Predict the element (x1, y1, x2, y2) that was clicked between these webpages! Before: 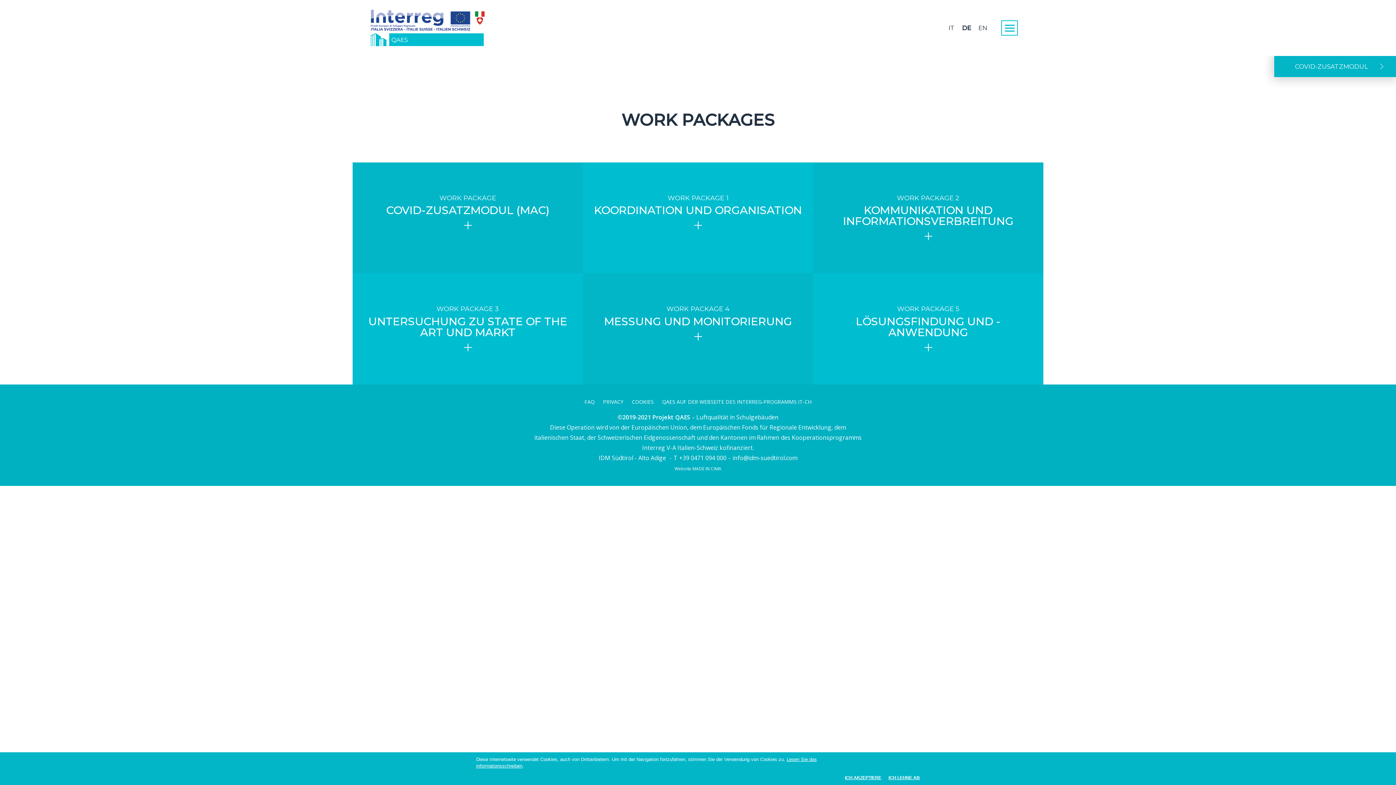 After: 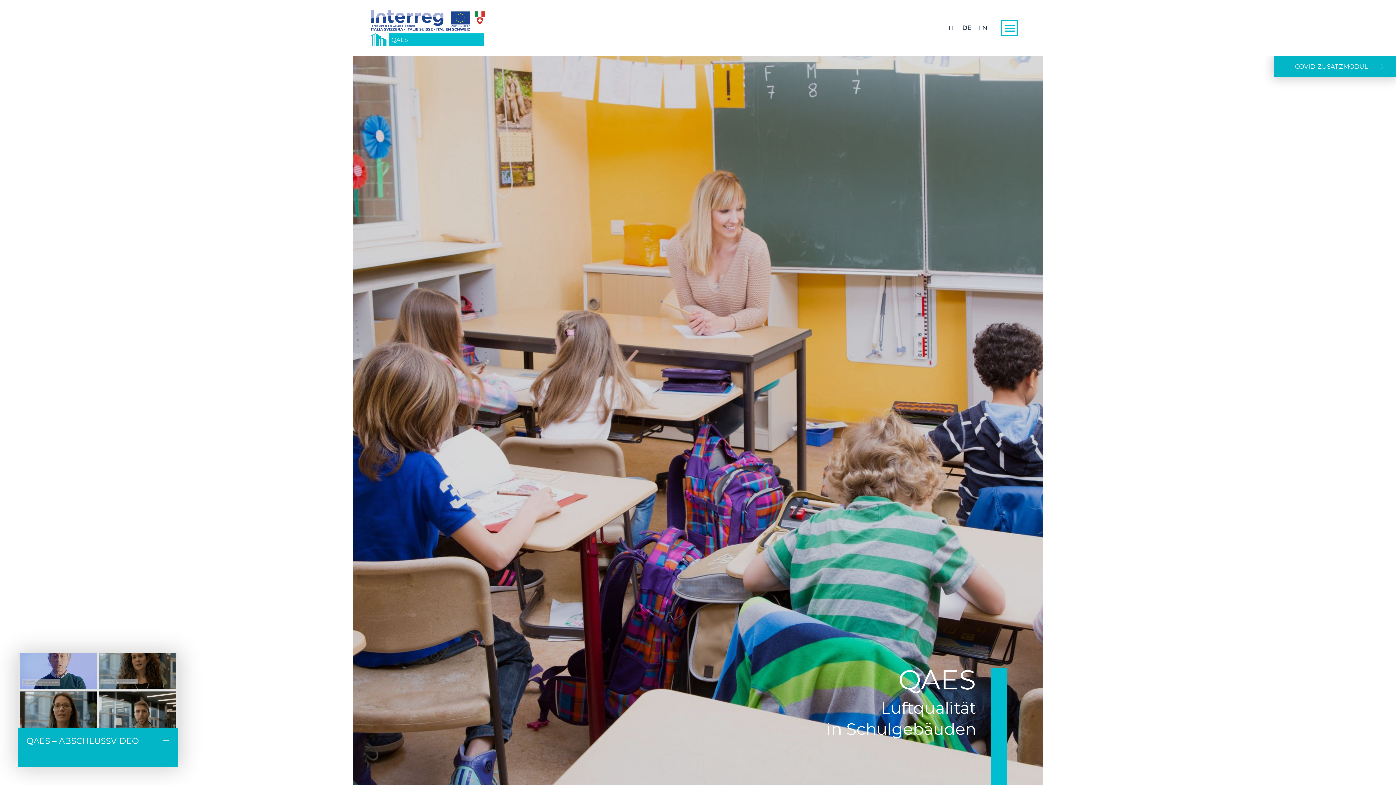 Action: bbox: (370, 9, 484, 46) label: QAES - Qualità dell'Aria negli Edifici Scolastici